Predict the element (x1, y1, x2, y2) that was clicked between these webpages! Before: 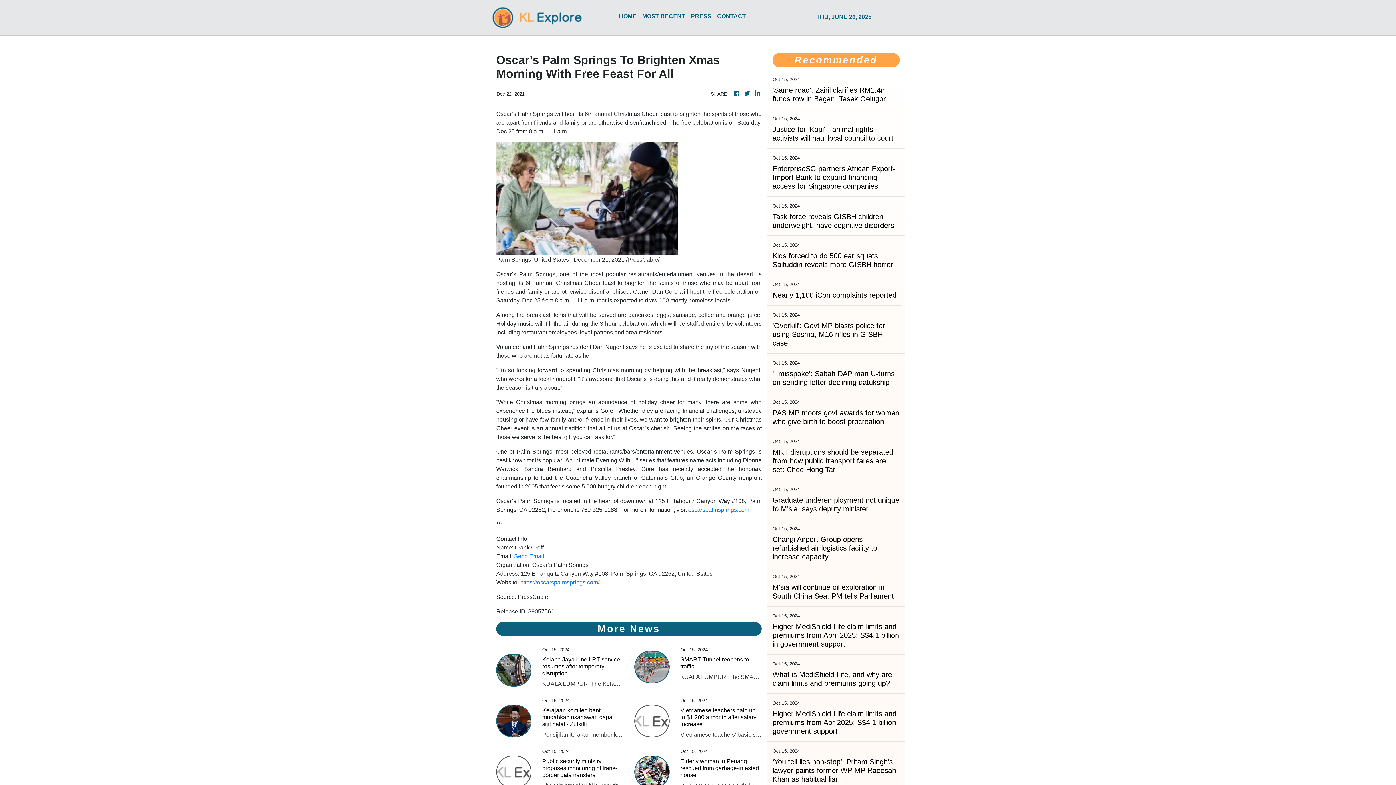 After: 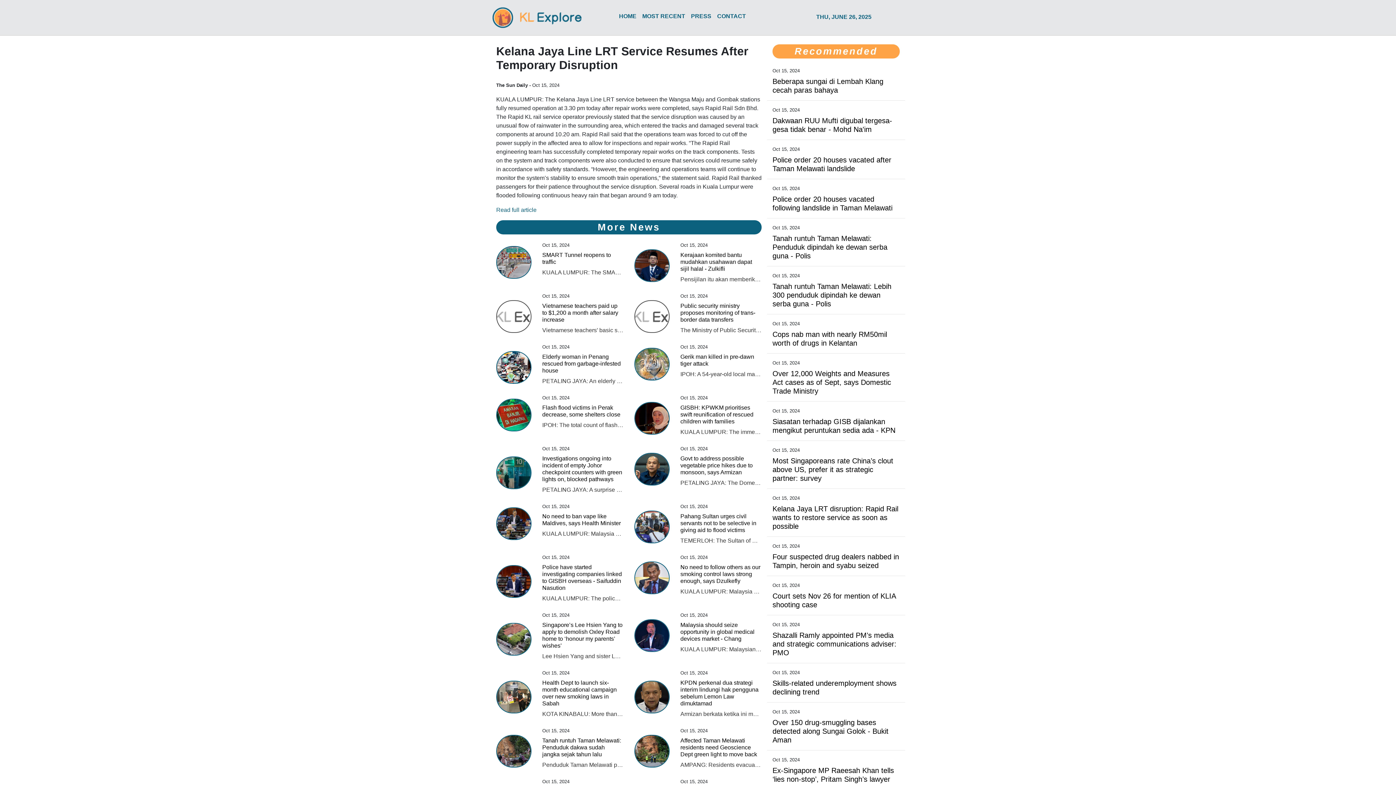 Action: label: Kelana Jaya Line LRT service resumes after temporary disruption bbox: (542, 656, 623, 677)